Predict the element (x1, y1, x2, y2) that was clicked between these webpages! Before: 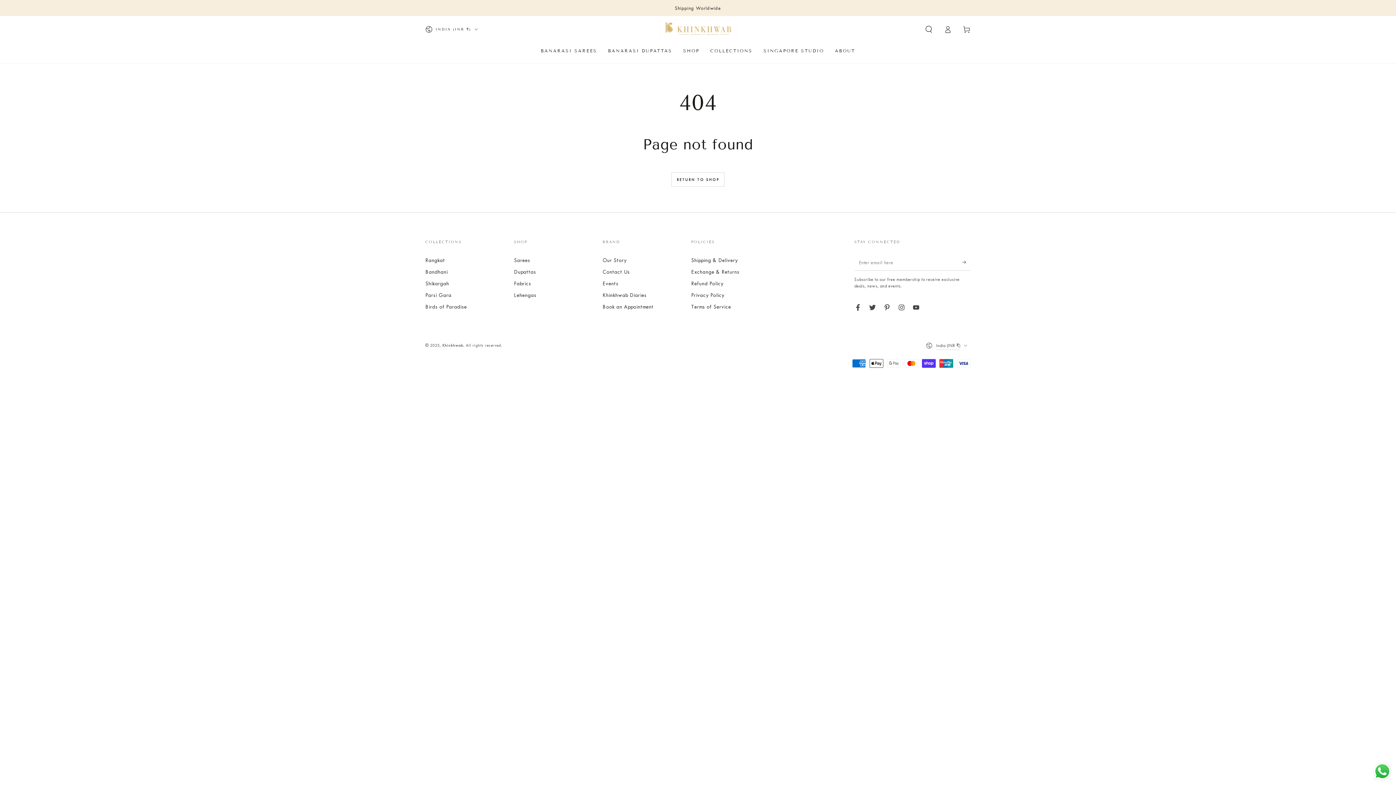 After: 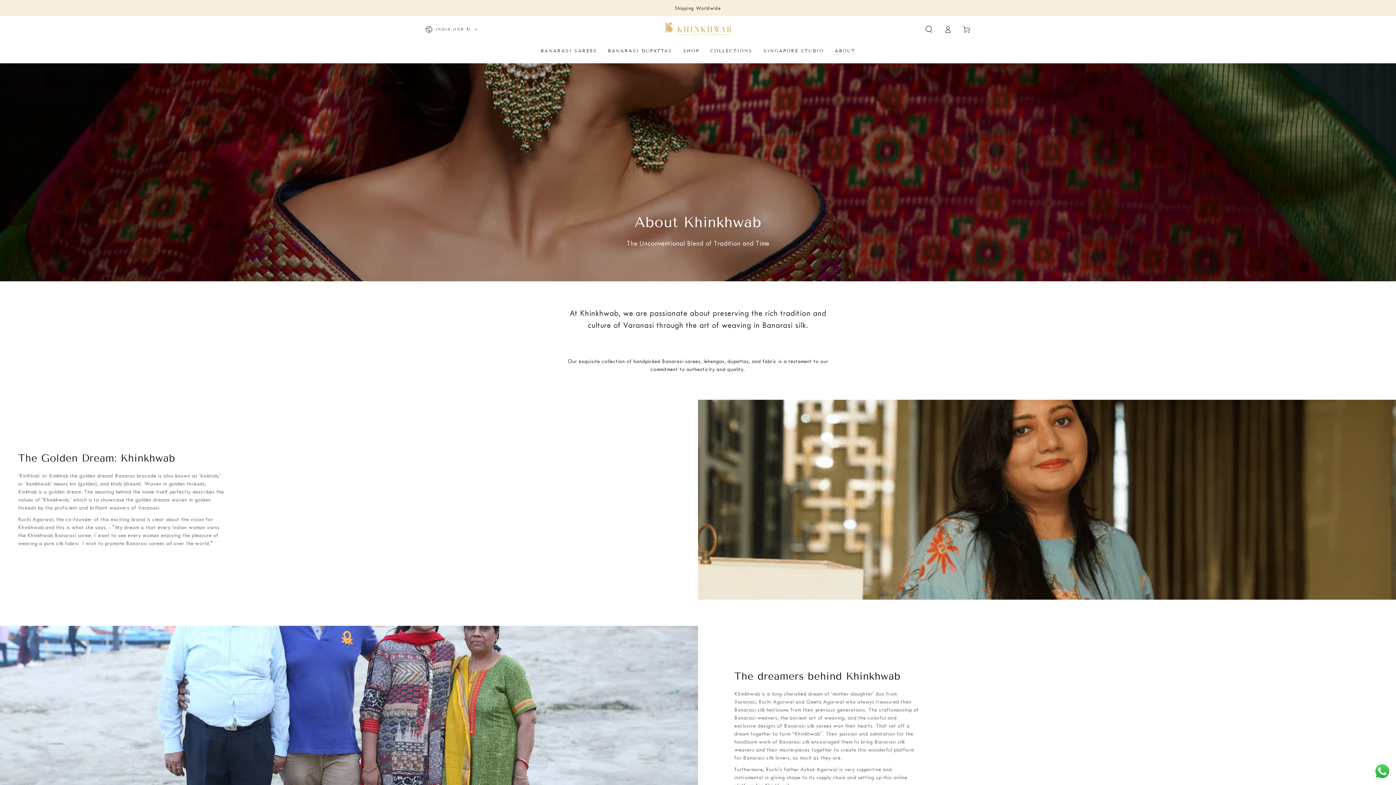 Action: bbox: (602, 257, 626, 263) label: Our Story